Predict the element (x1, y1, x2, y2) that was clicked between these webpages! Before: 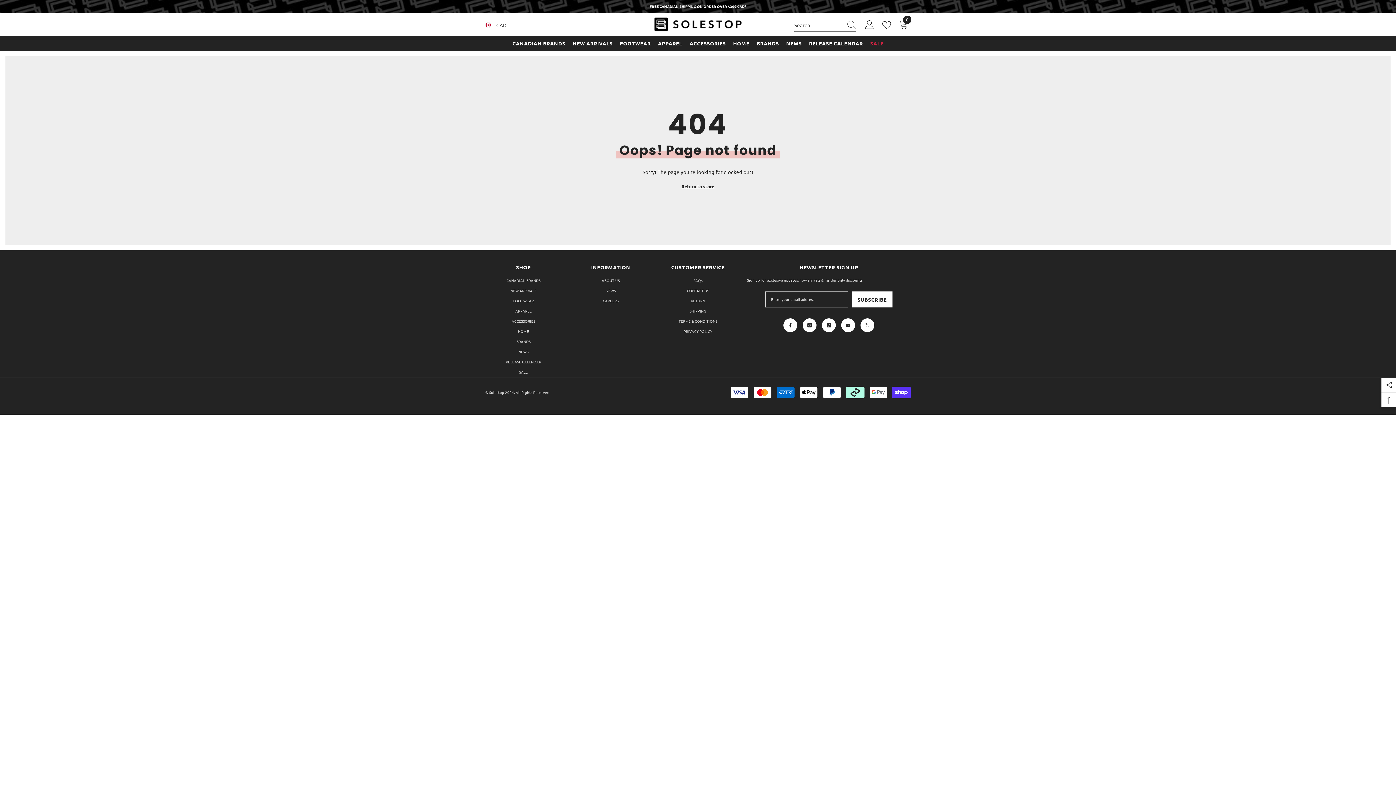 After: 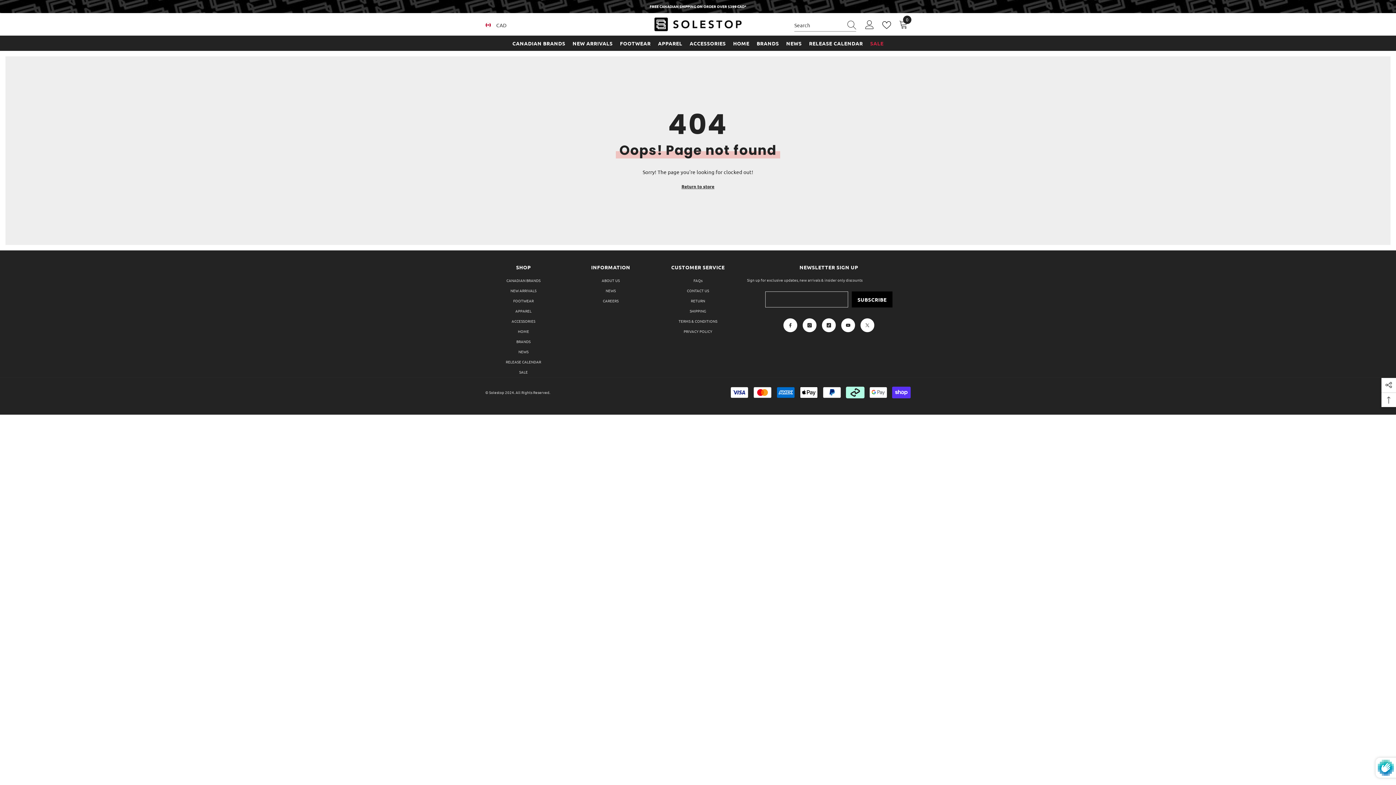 Action: label: Submit bbox: (851, 291, 892, 307)